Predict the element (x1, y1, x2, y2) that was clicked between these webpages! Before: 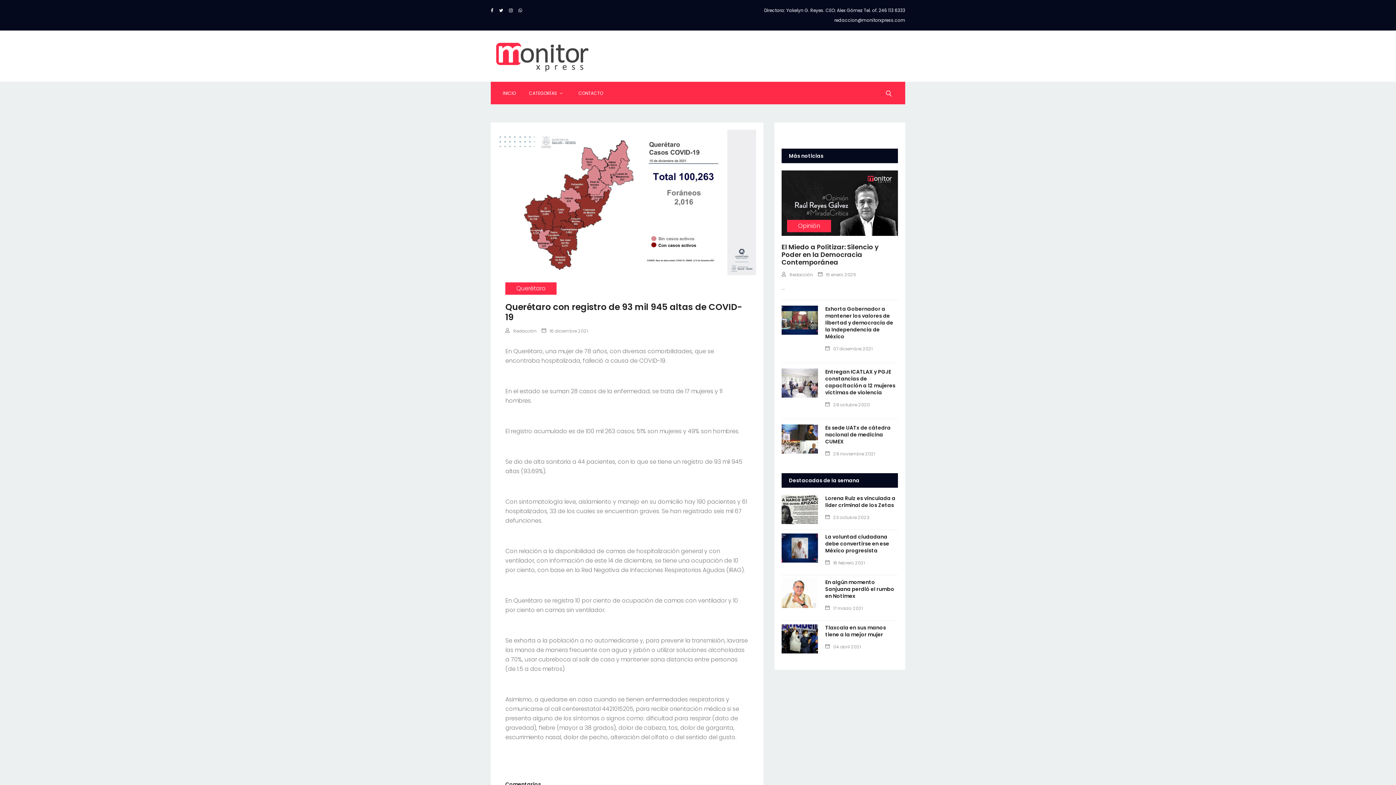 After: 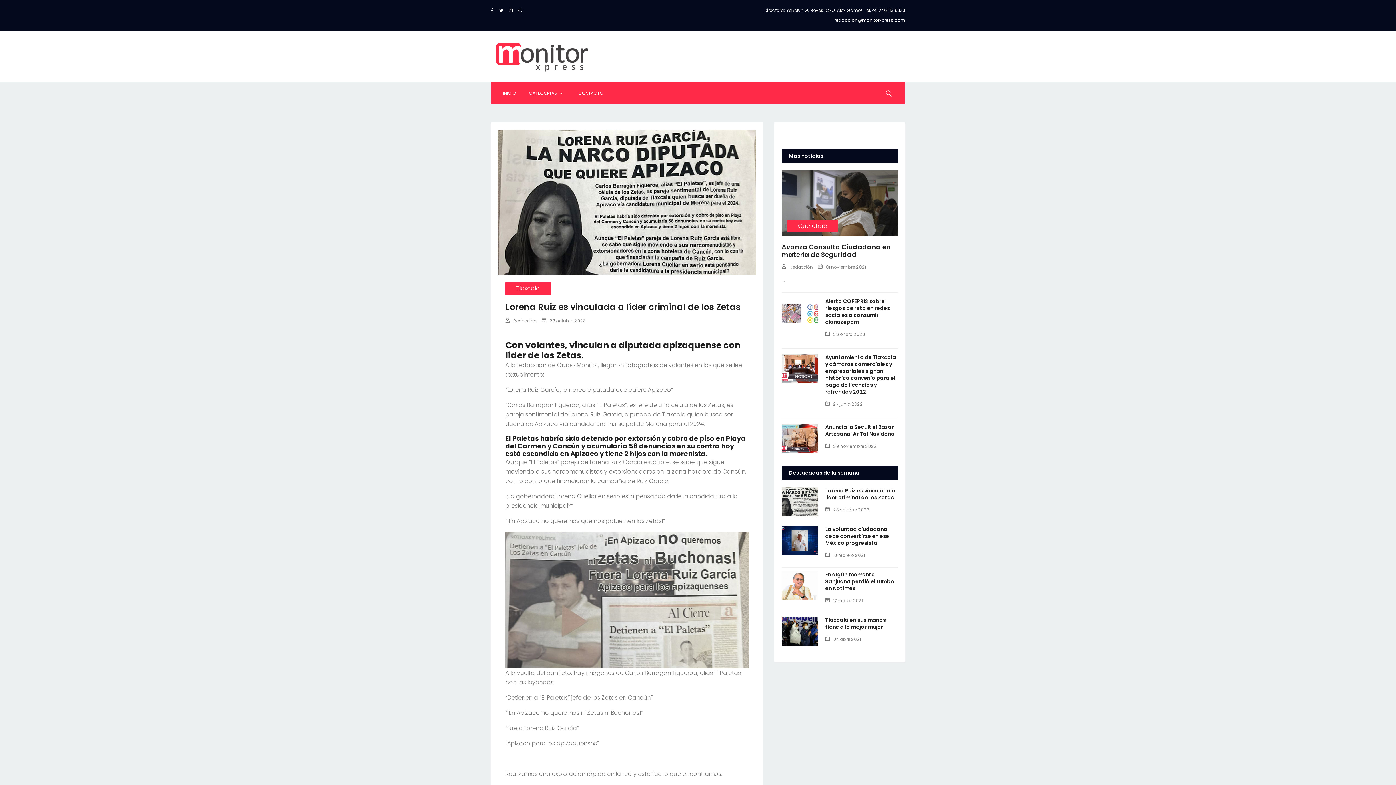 Action: label: Lorena Ruiz es vinculada a líder criminal de los Zetas bbox: (825, 495, 898, 509)